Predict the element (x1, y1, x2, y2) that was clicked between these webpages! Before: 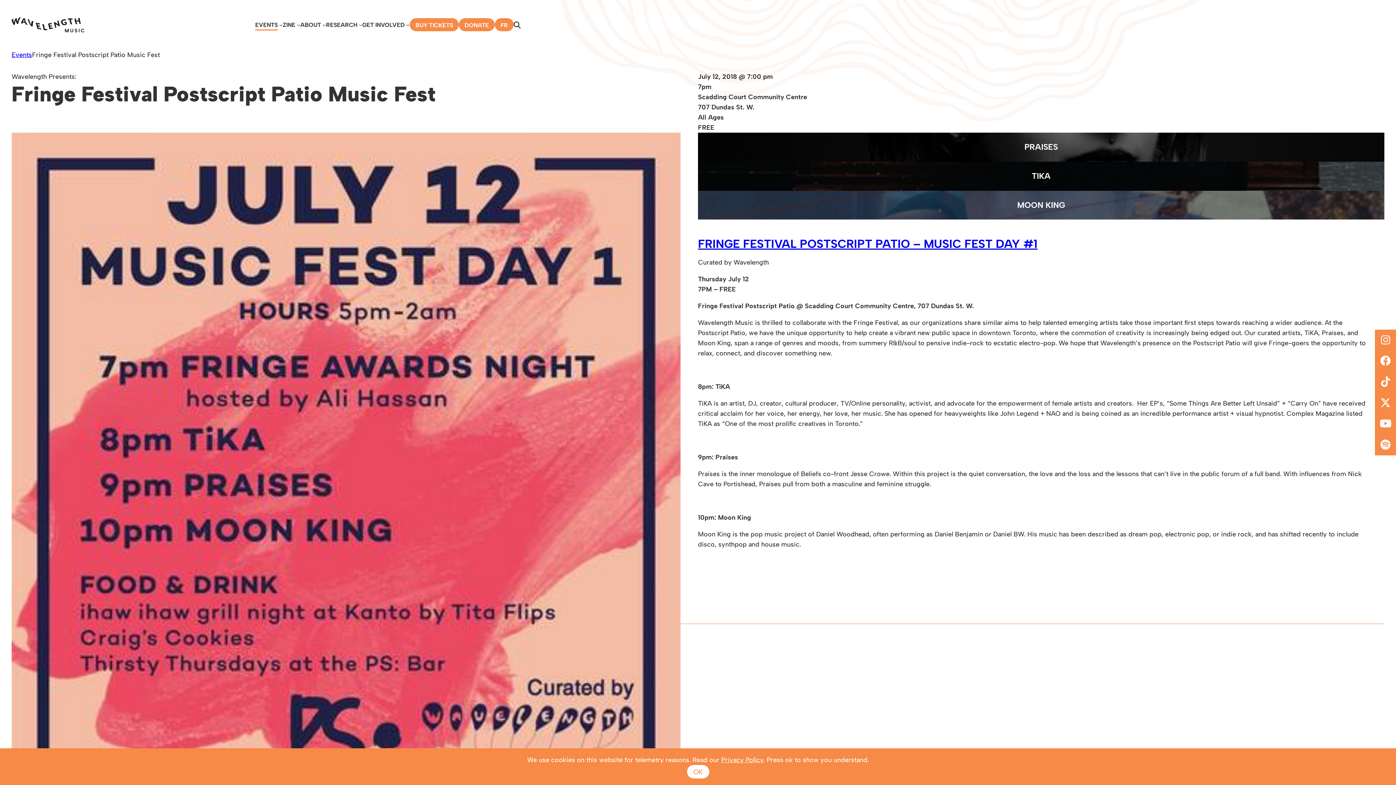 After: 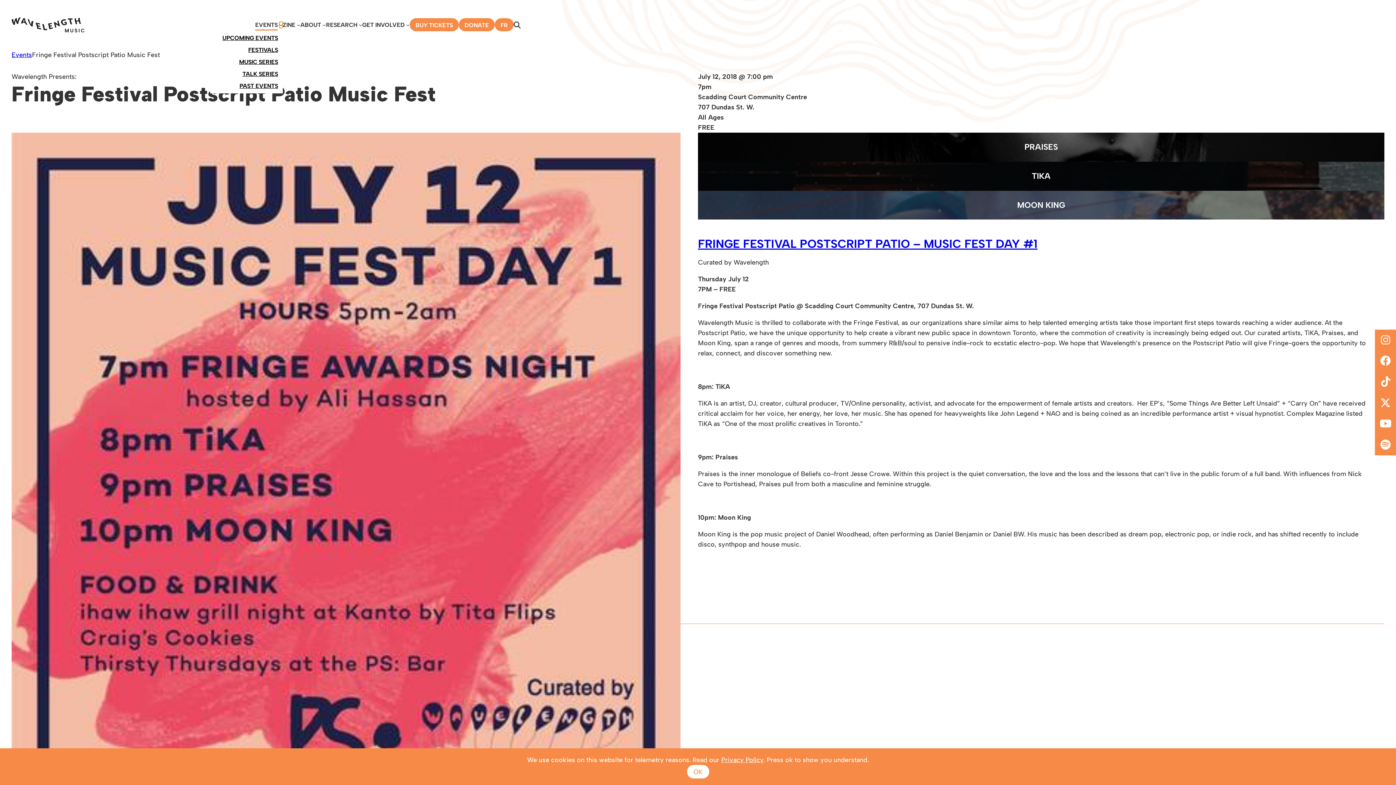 Action: label: Events submenu bbox: (279, 23, 282, 26)